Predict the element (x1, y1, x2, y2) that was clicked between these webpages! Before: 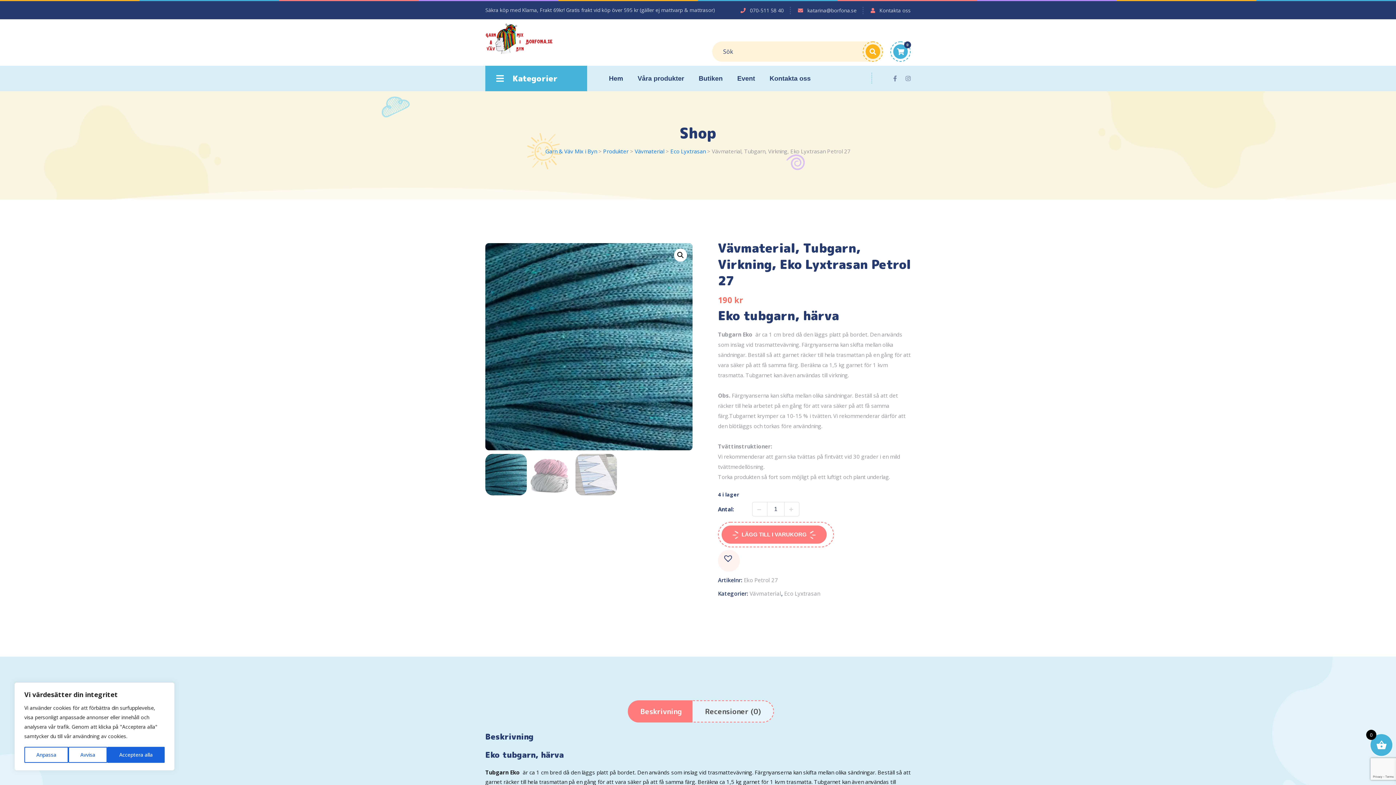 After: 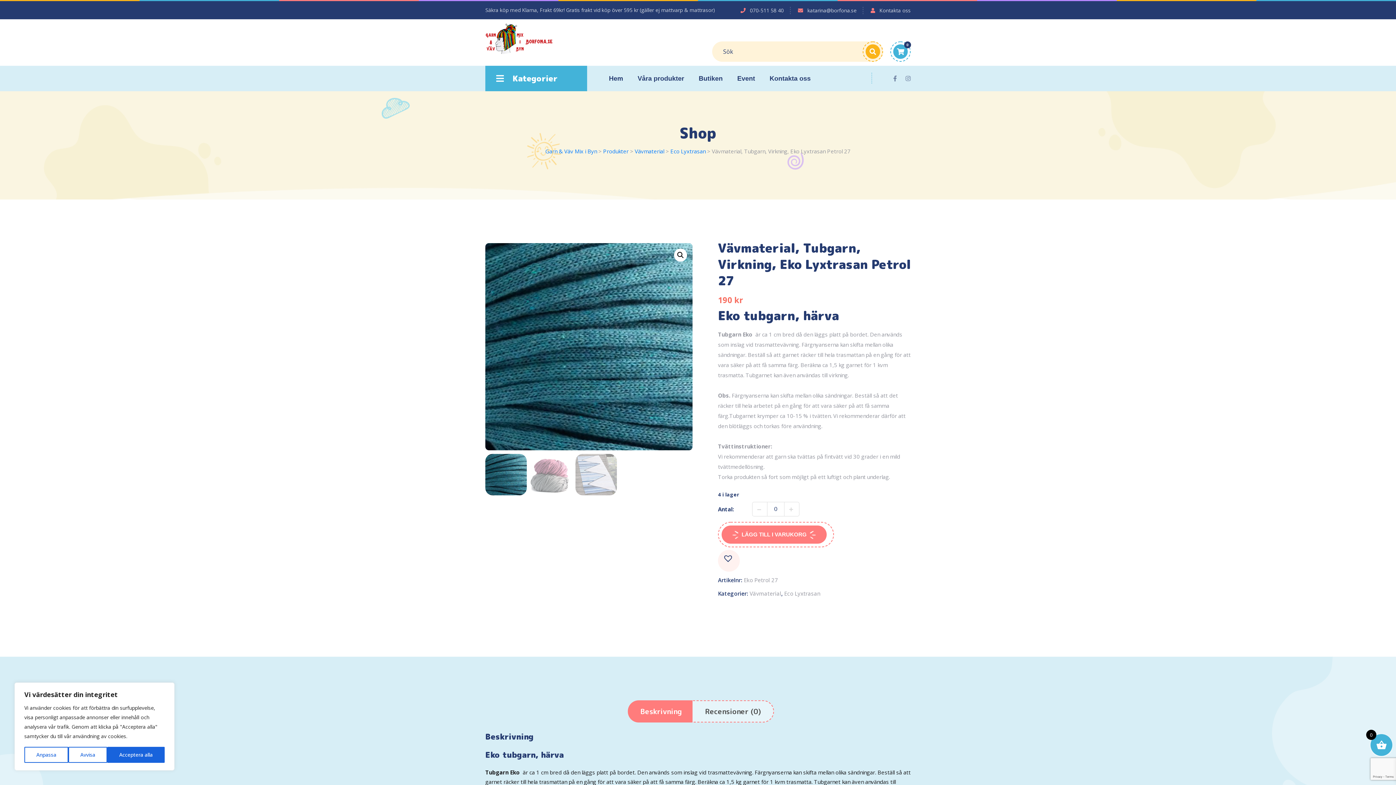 Action: bbox: (754, 504, 765, 516)